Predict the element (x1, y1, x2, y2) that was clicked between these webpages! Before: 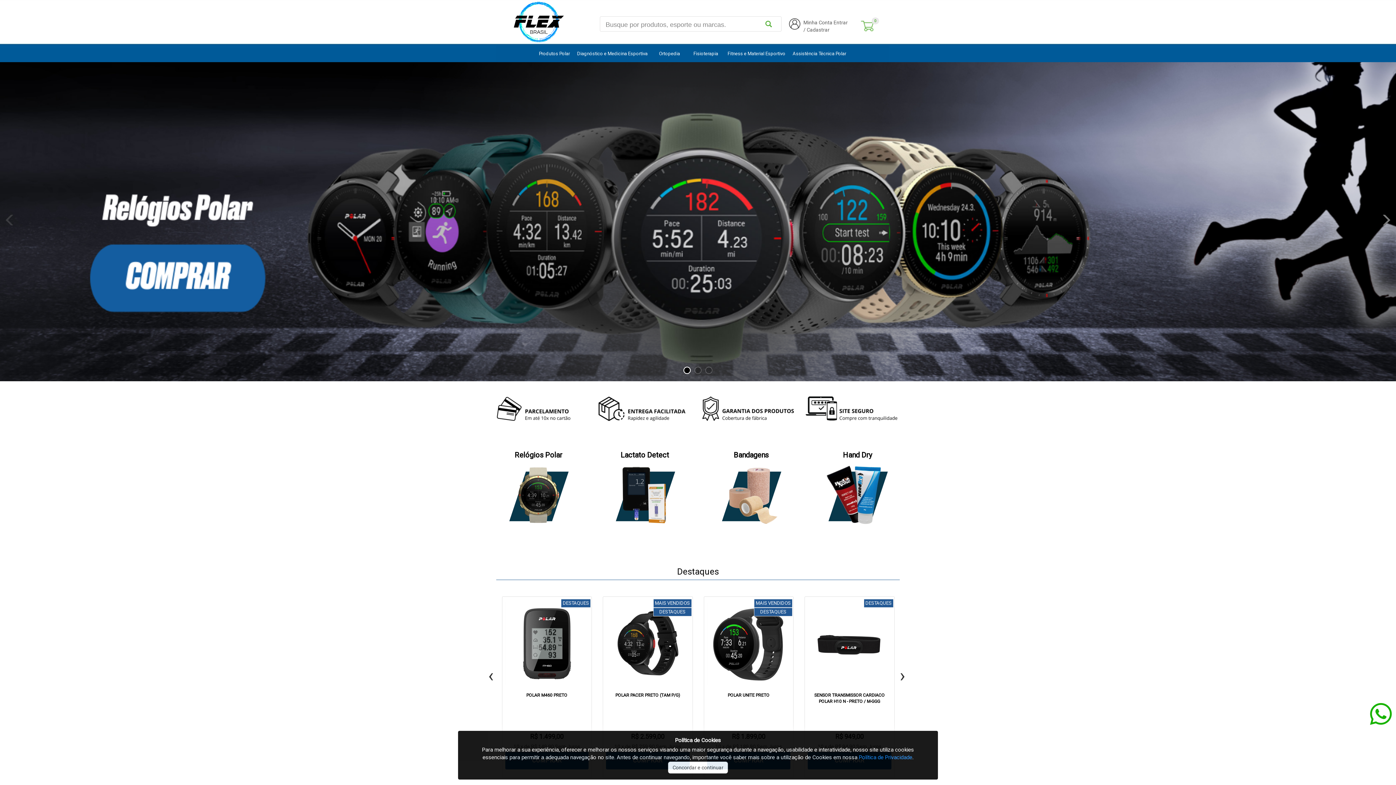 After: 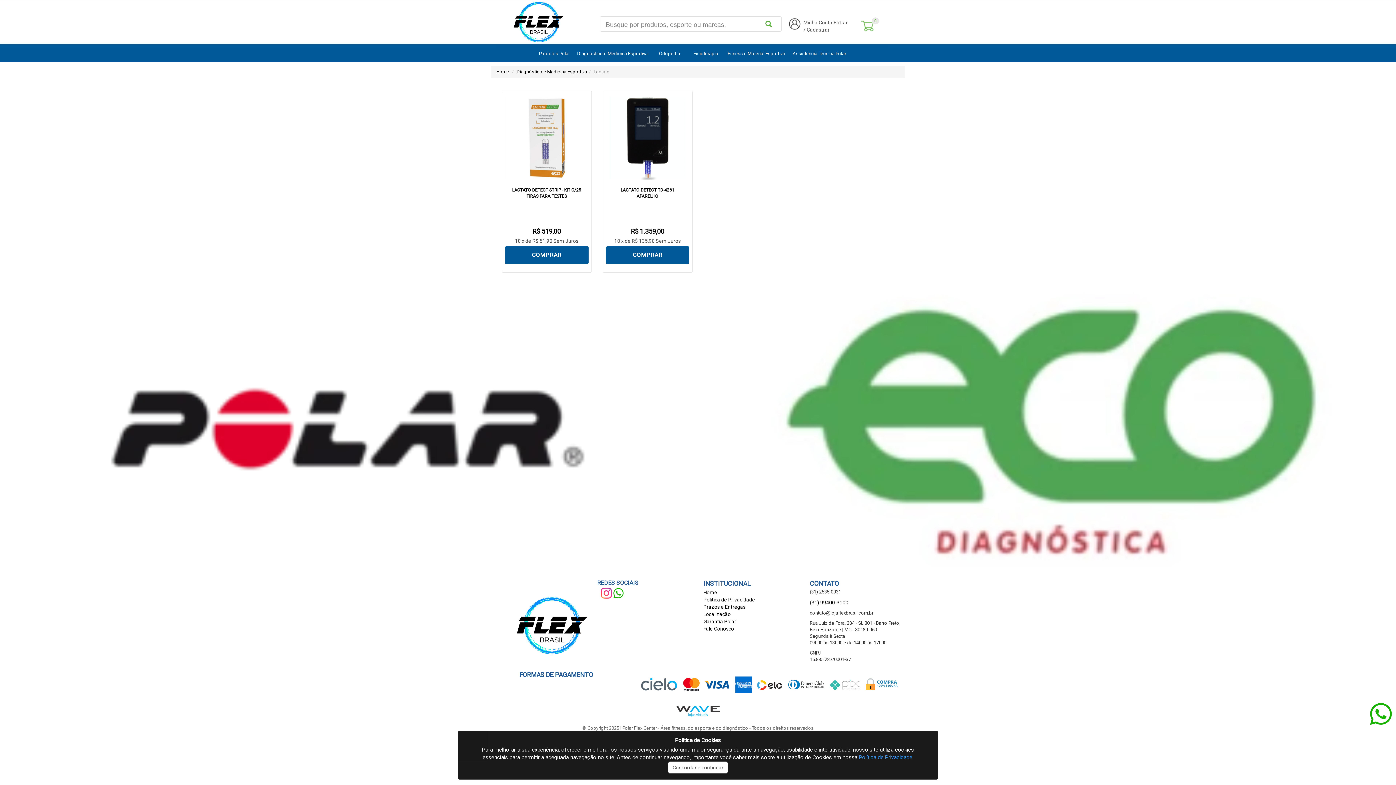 Action: label: Lactato Detect bbox: (597, 453, 692, 532)